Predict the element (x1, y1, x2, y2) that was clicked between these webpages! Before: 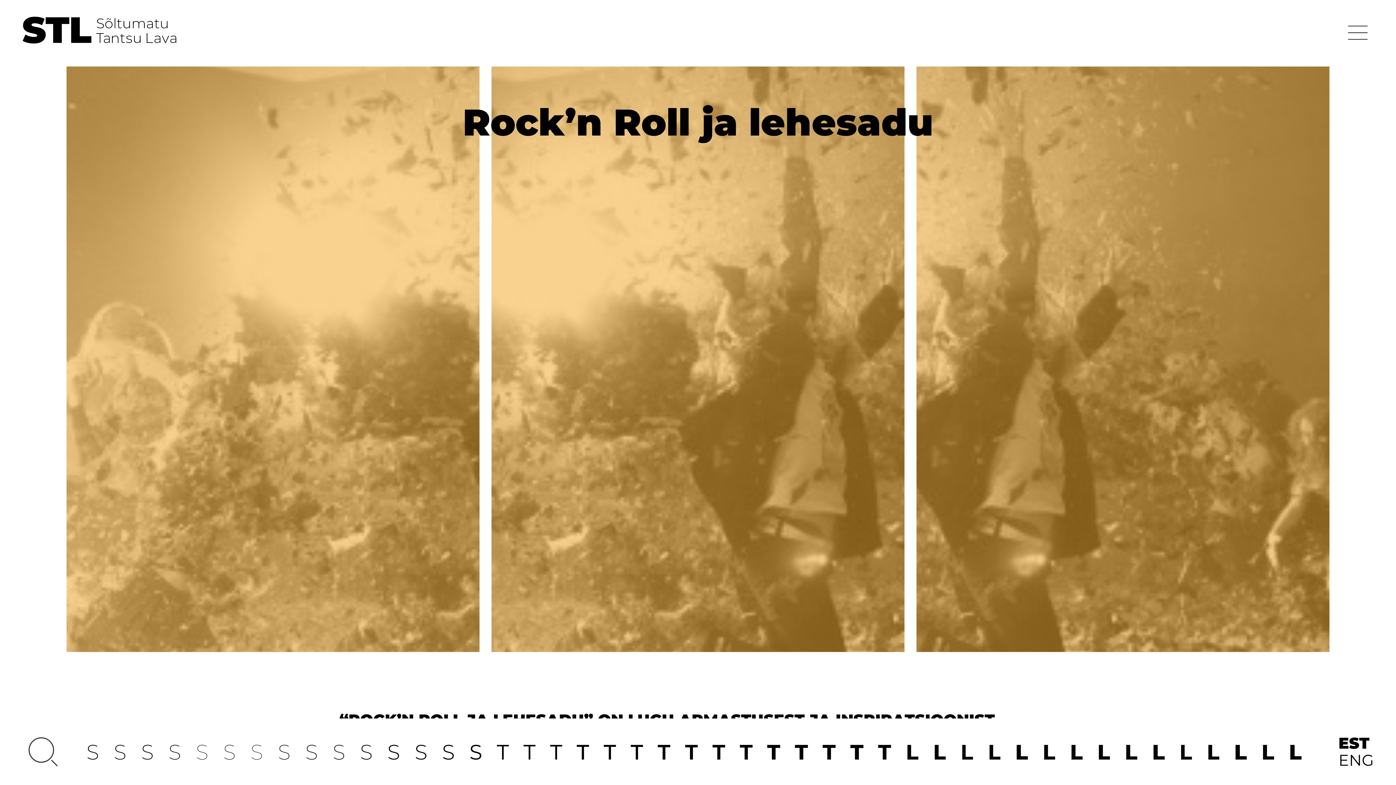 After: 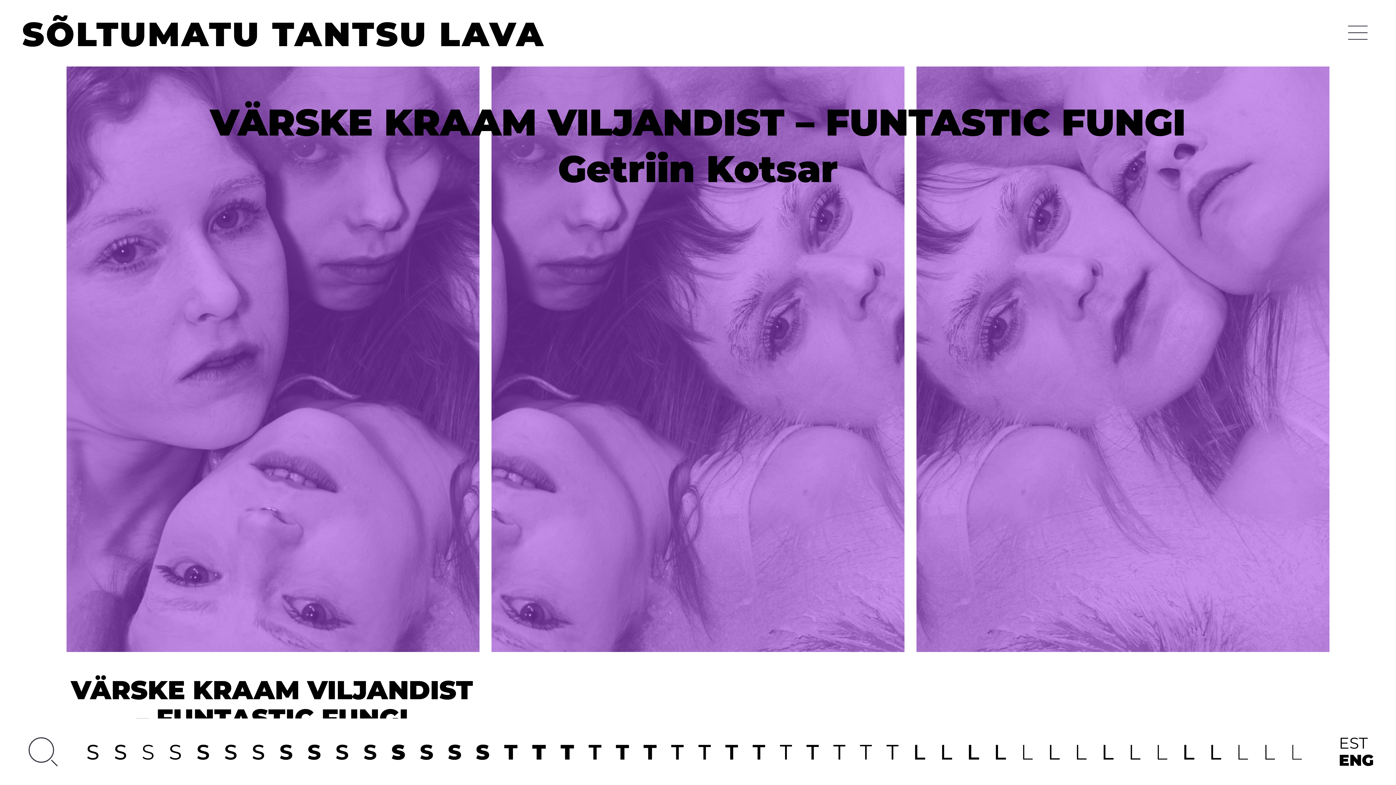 Action: bbox: (1338, 752, 1374, 769) label: ENG